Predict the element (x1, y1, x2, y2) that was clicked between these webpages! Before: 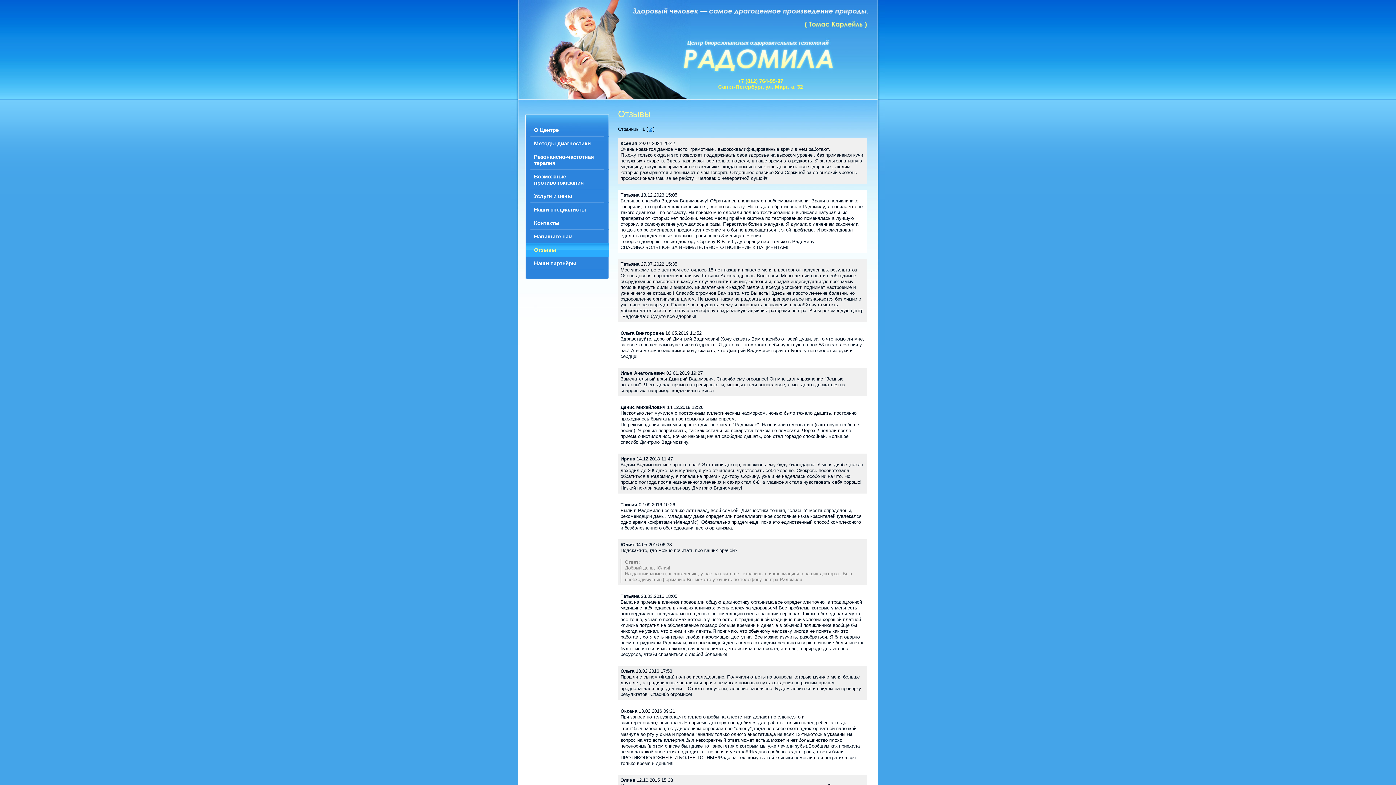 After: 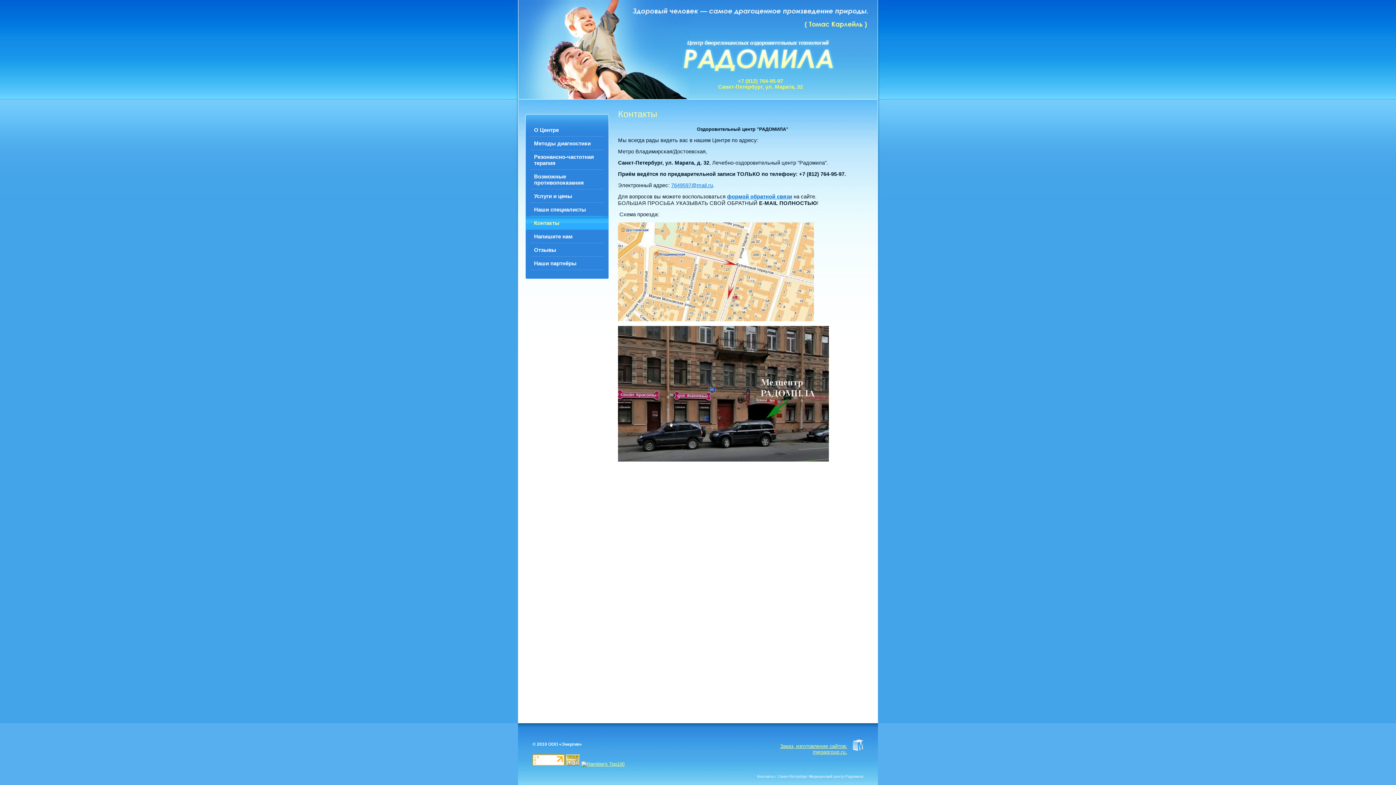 Action: label: Контакты bbox: (525, 216, 608, 229)